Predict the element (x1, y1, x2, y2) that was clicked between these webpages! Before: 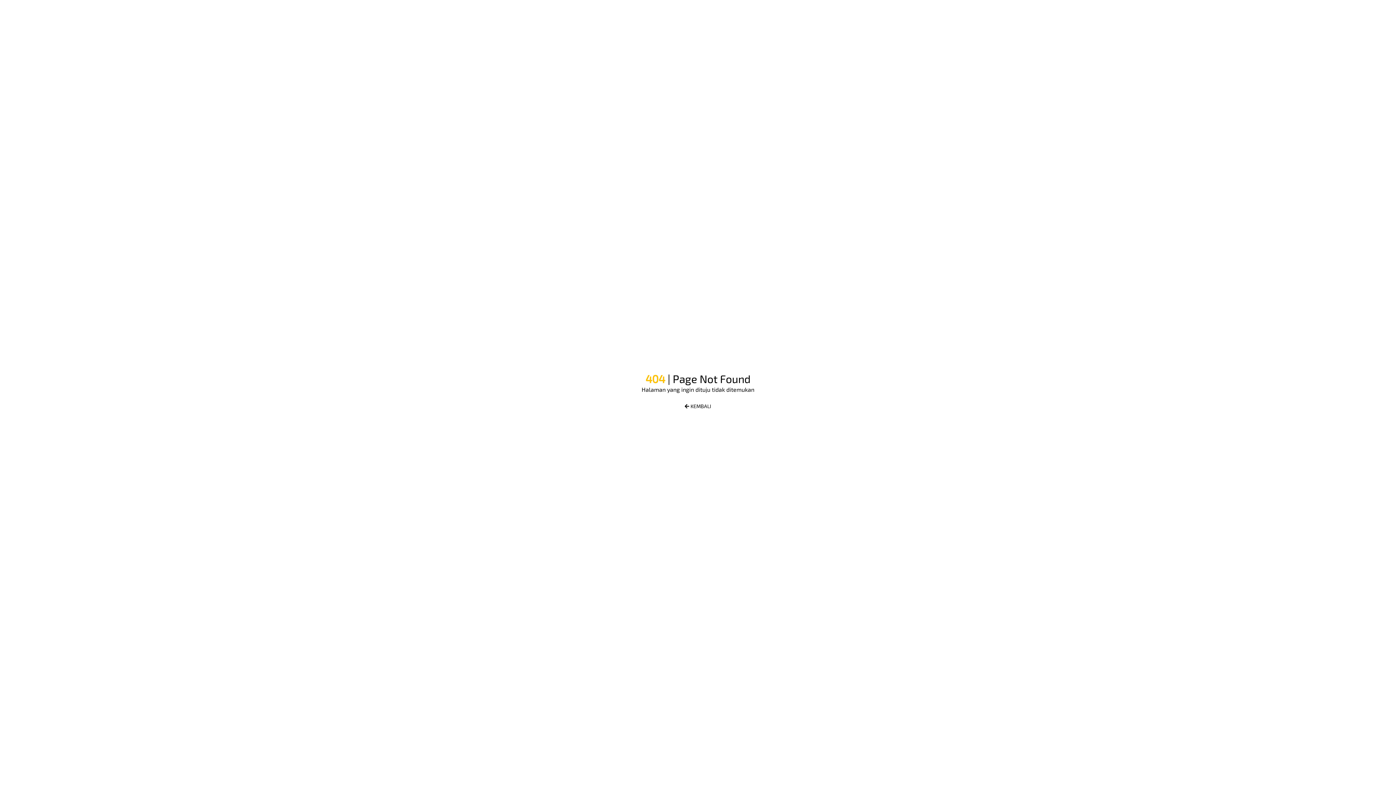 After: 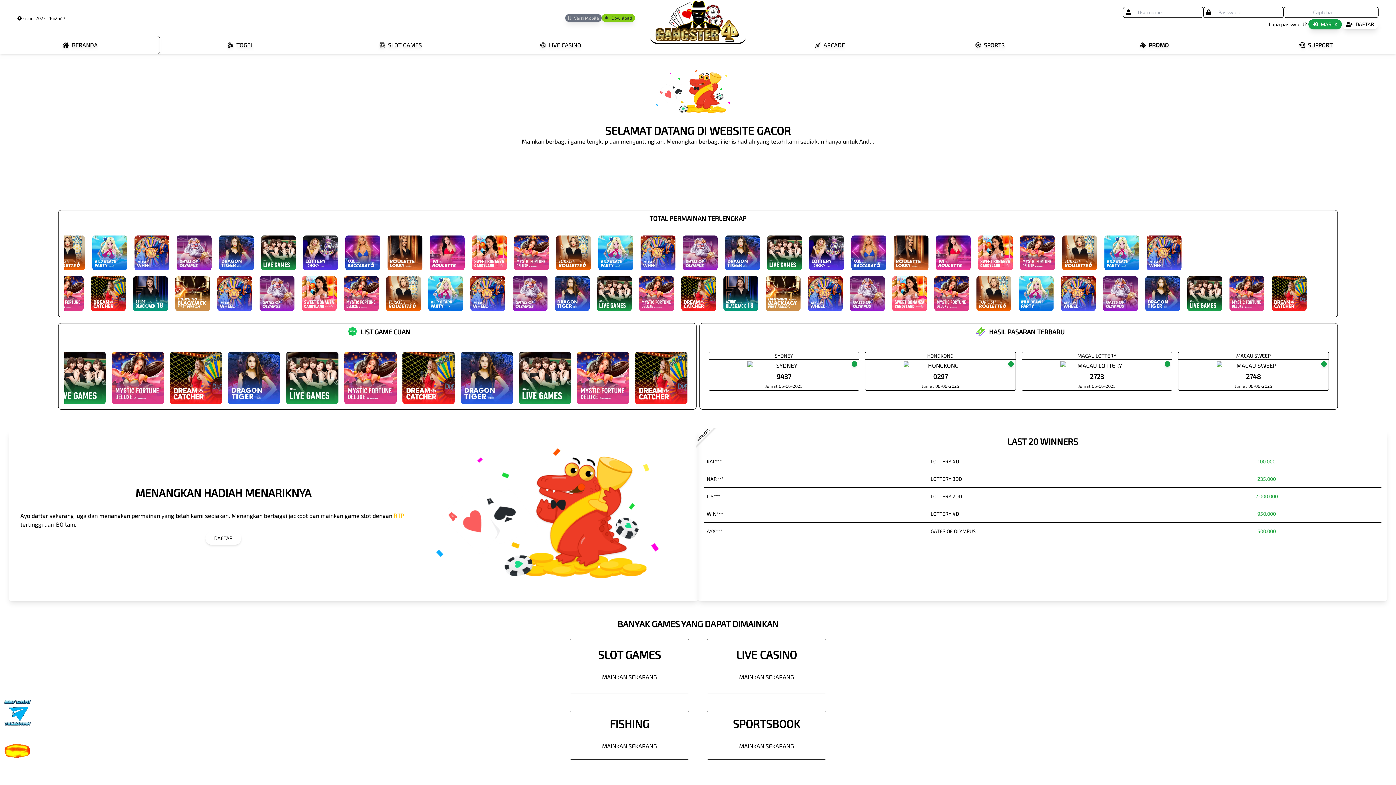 Action: bbox: (682, 400, 714, 413) label: KEMBALI